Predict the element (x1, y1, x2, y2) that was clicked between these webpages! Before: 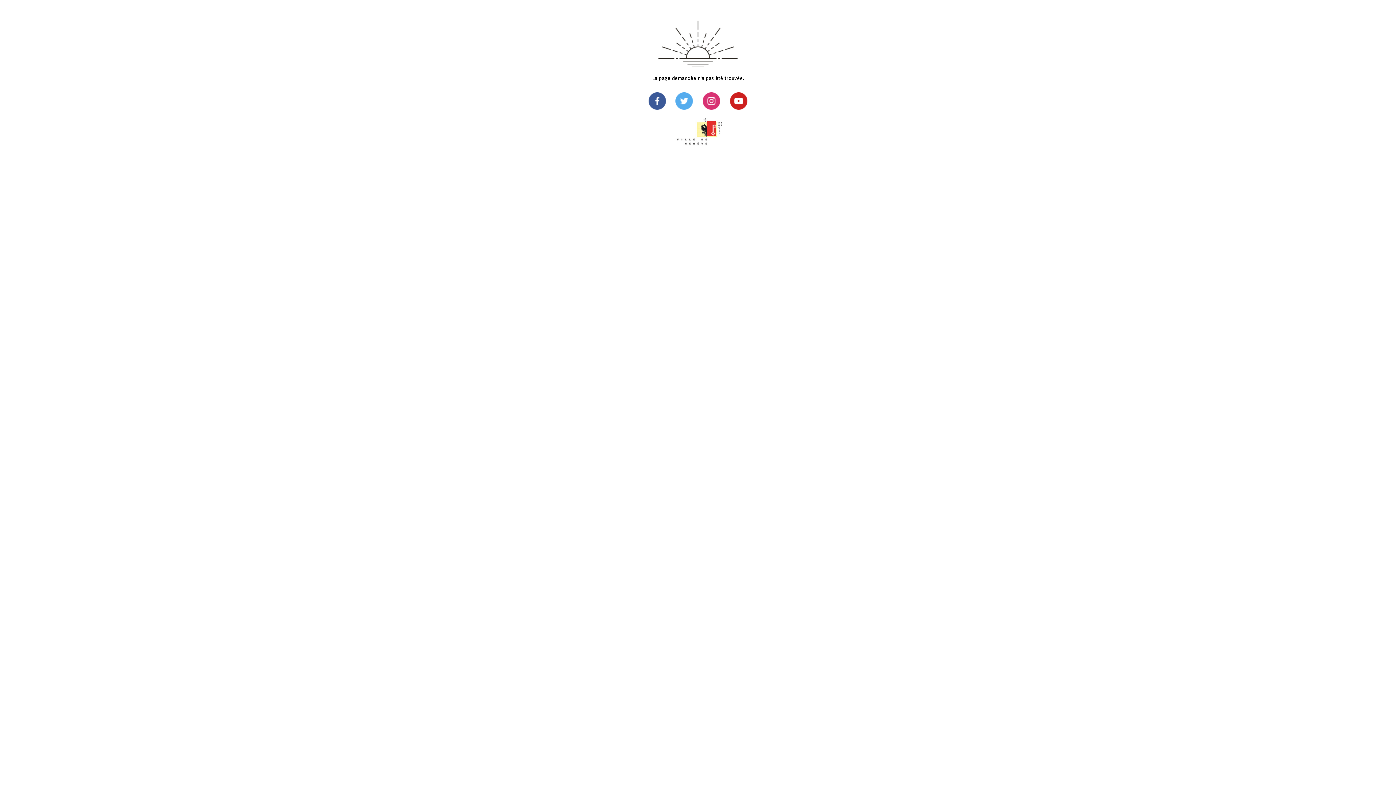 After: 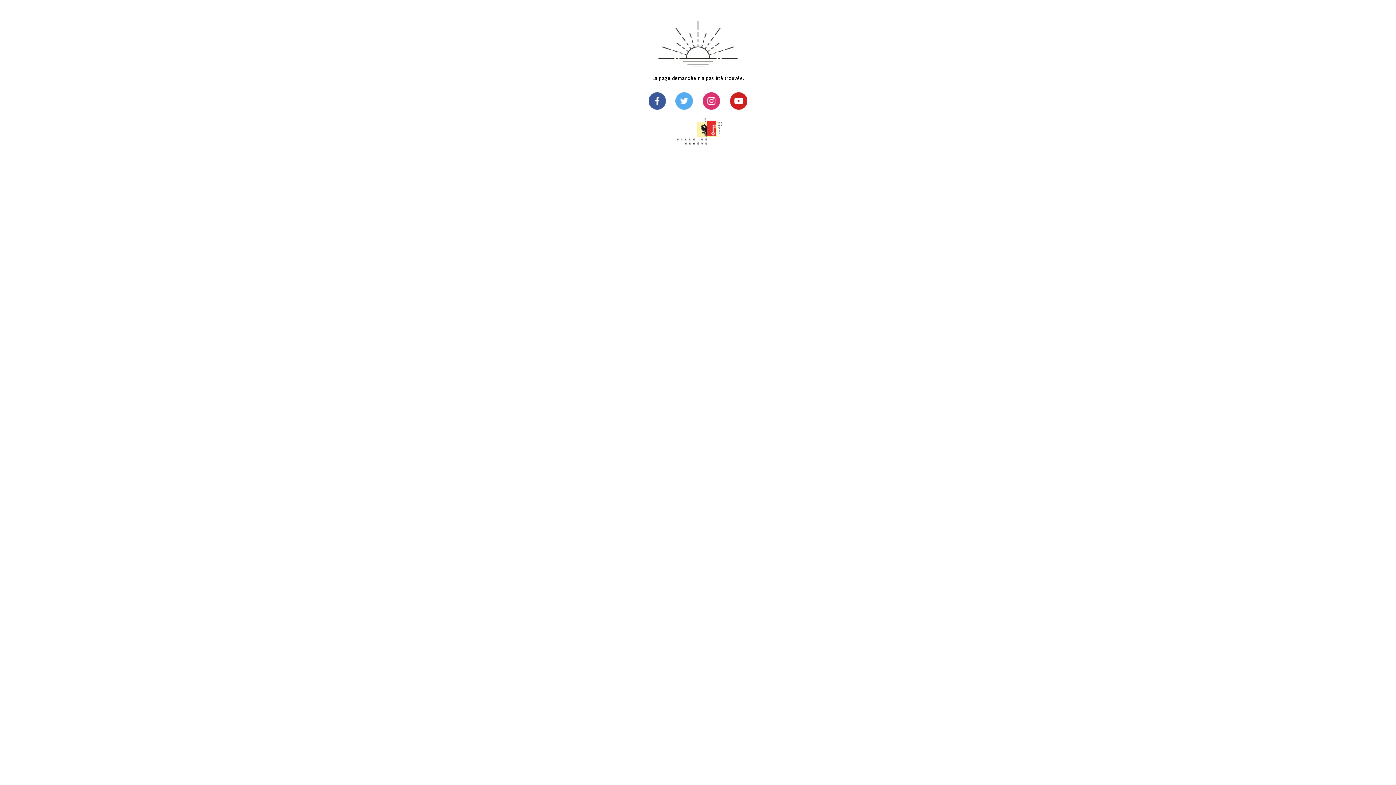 Action: bbox: (702, 104, 720, 111)